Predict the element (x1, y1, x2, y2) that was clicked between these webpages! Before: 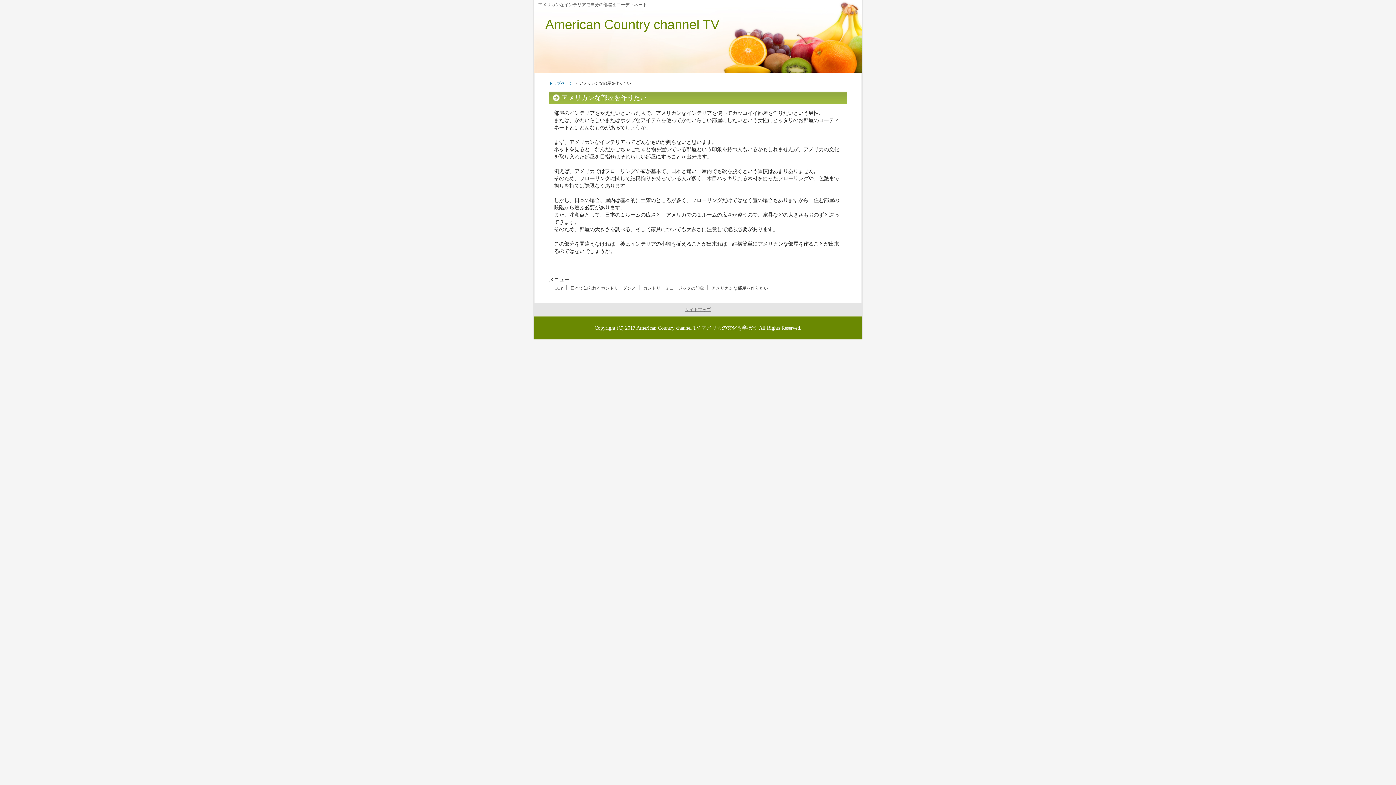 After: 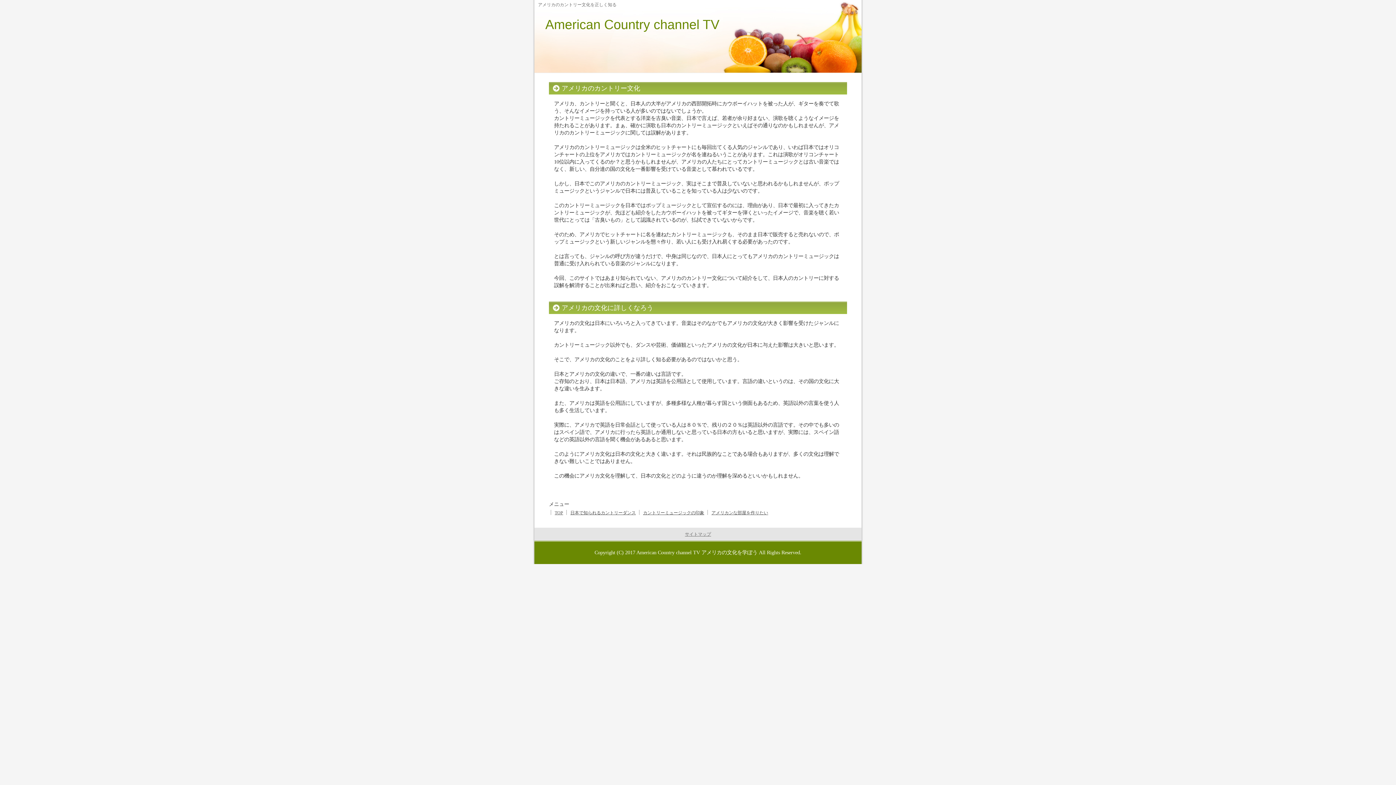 Action: bbox: (636, 325, 757, 330) label: American Country channel TV アメリカの文化を学ぼう